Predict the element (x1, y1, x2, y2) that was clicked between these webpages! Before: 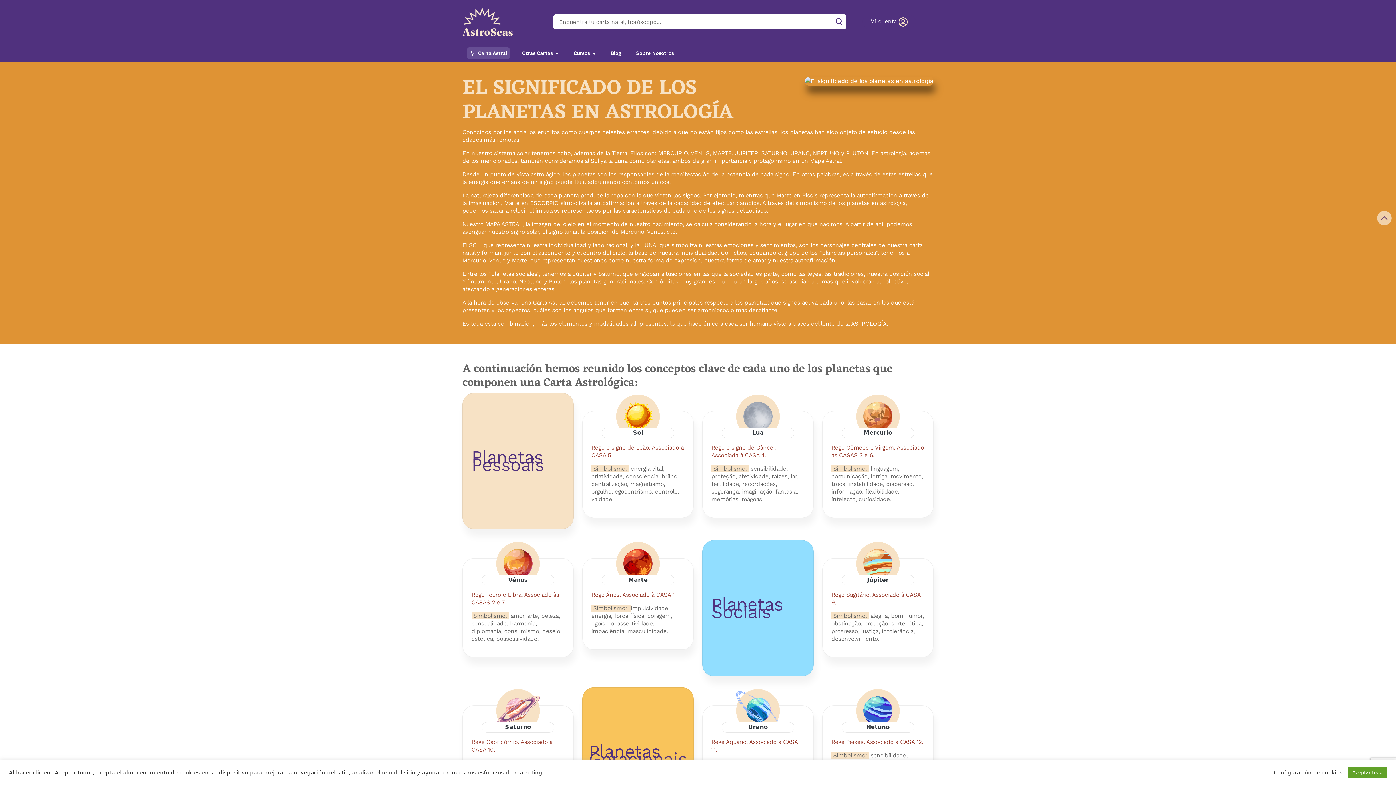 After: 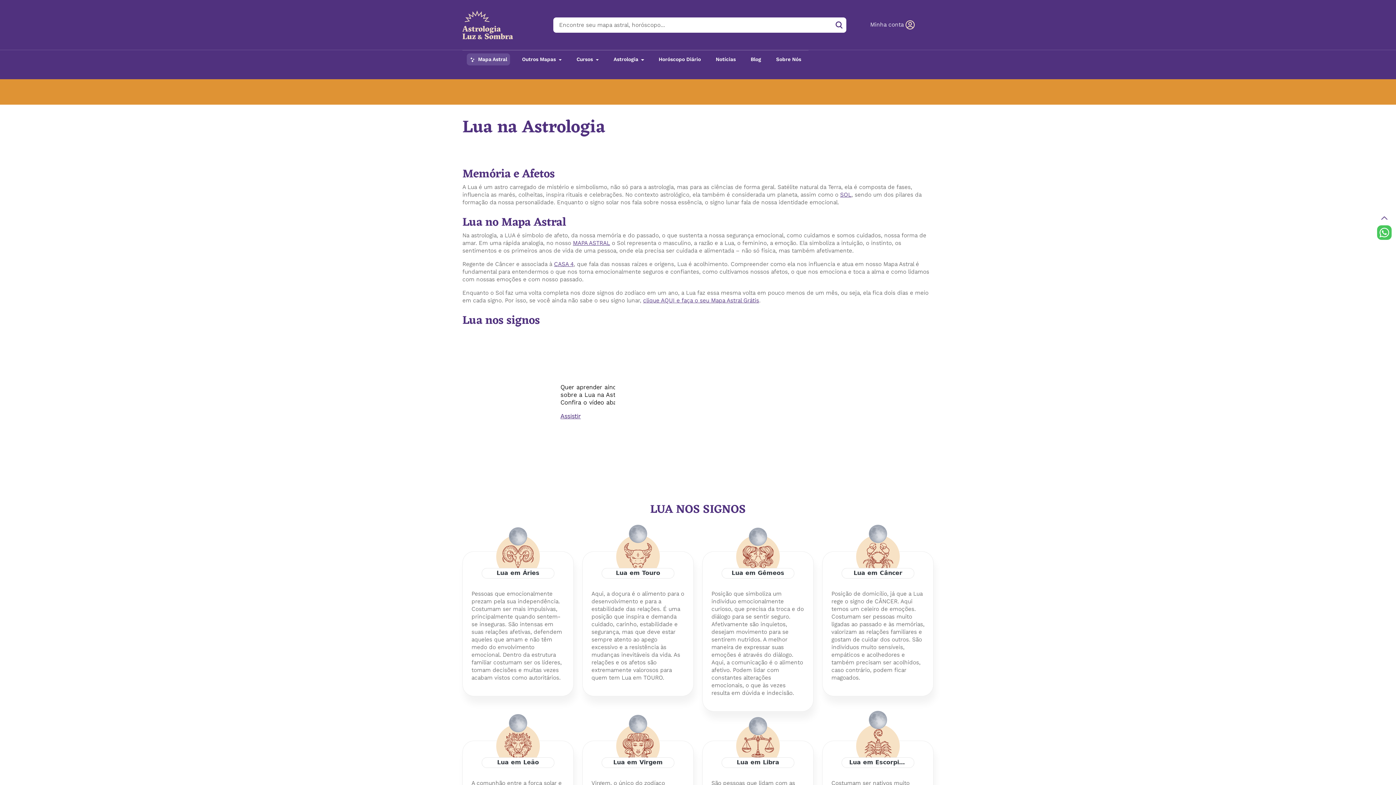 Action: bbox: (743, 402, 772, 431)